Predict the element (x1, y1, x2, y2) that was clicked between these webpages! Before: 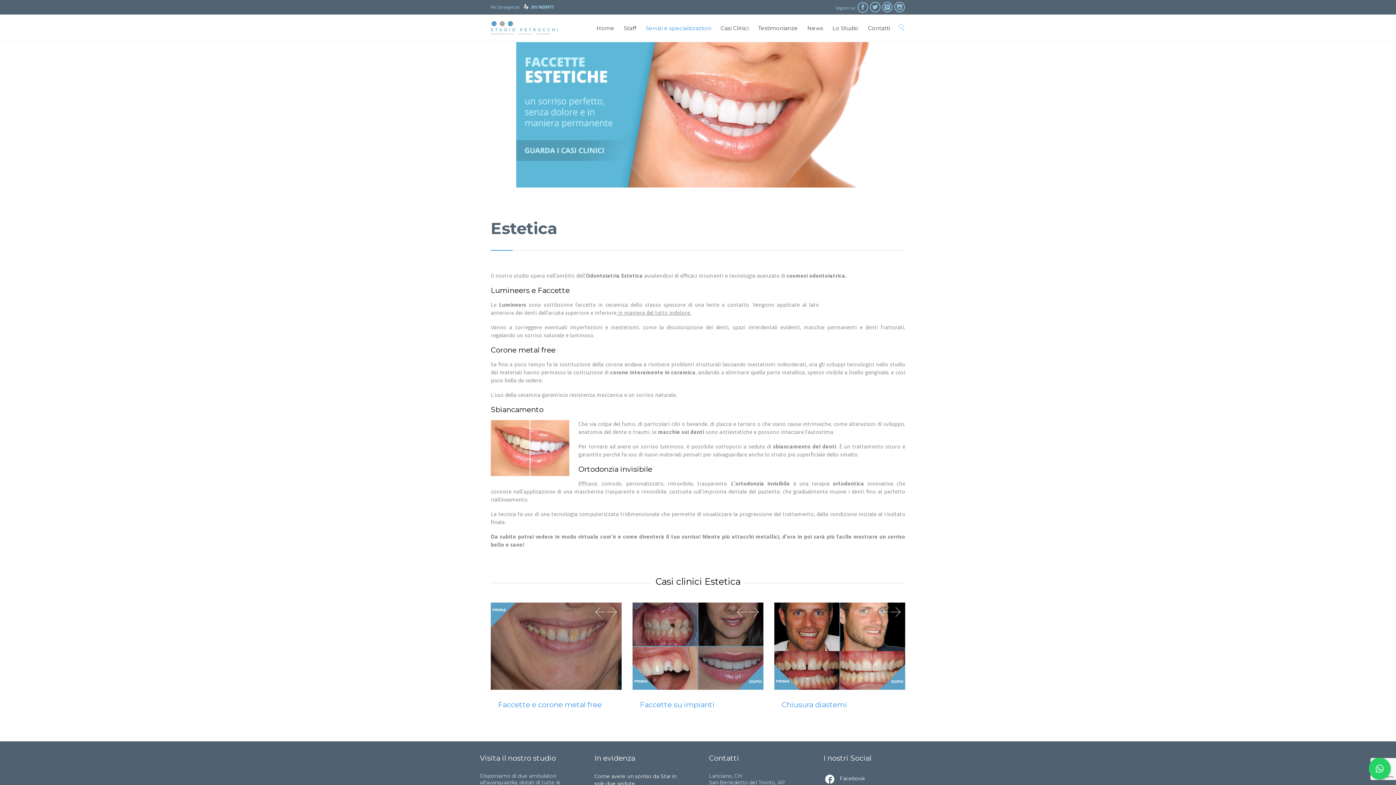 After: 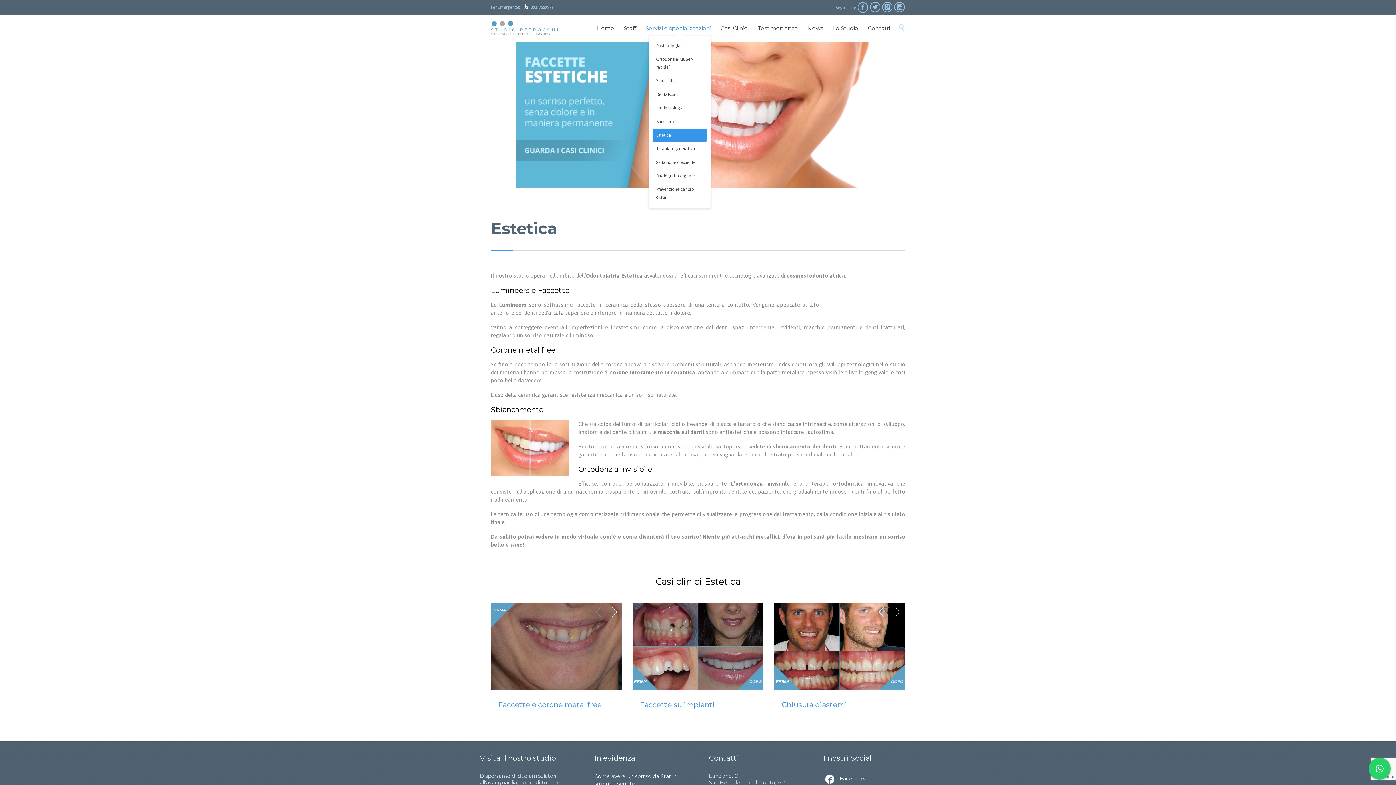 Action: label: Servizi e specializzazioni bbox: (642, 23, 714, 33)